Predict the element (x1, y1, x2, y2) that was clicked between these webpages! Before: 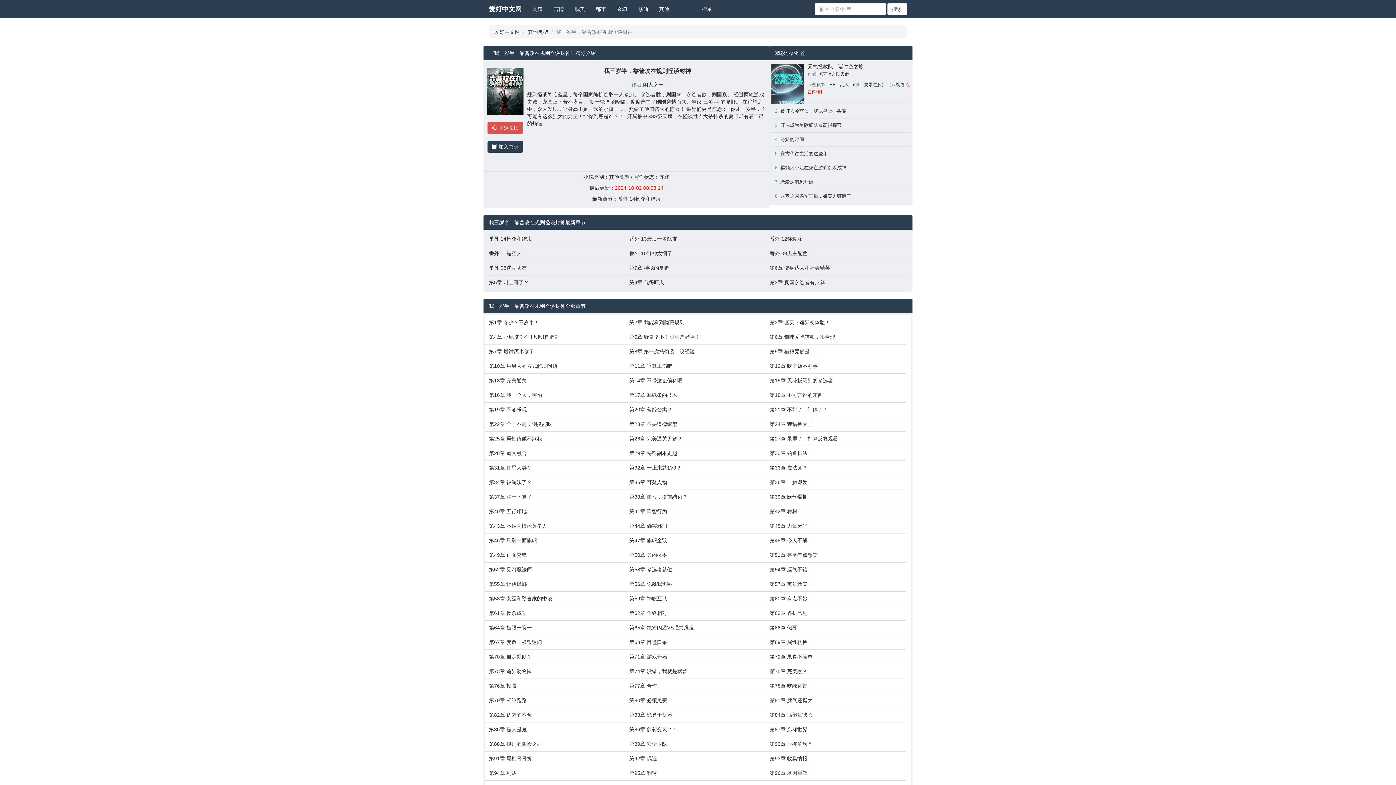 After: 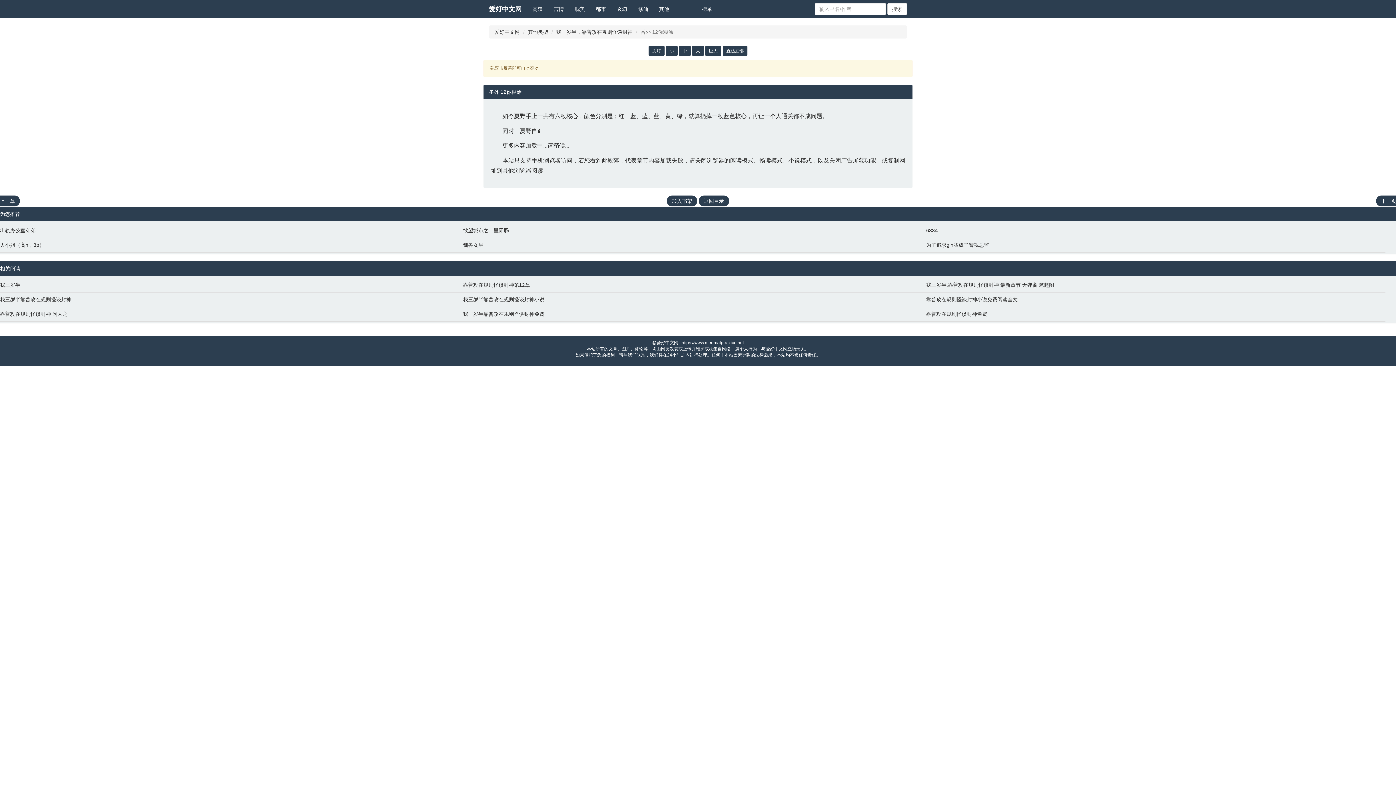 Action: label: 番外 12你糊涂 bbox: (769, 235, 903, 242)